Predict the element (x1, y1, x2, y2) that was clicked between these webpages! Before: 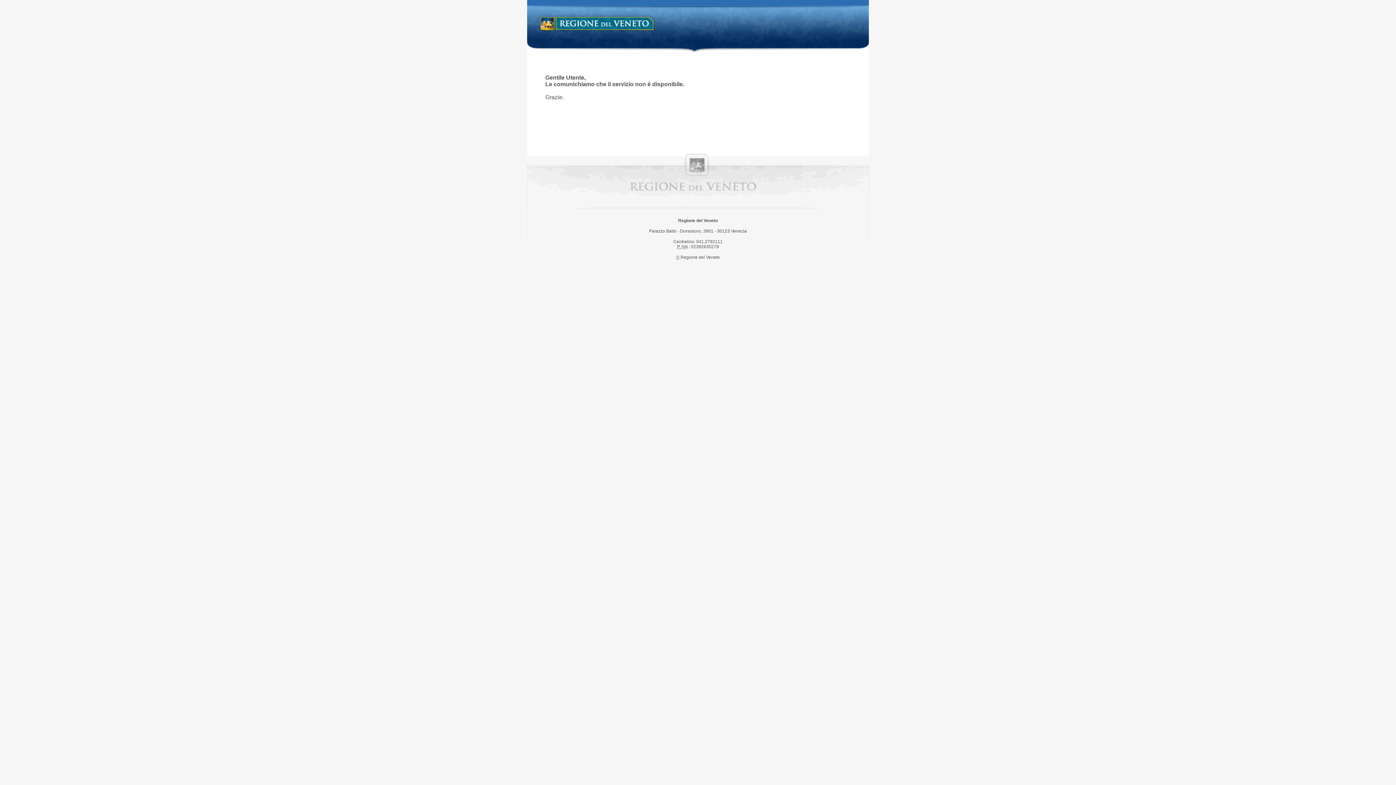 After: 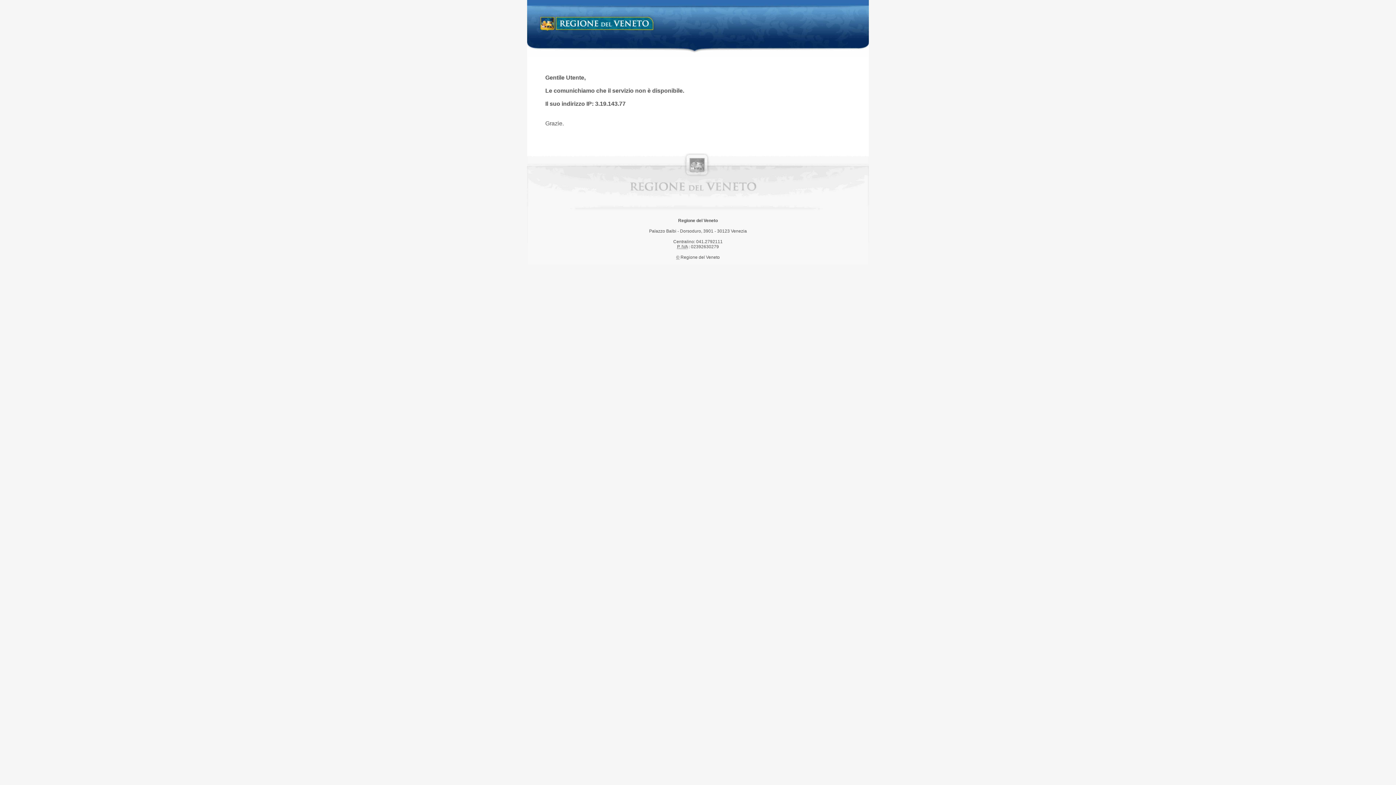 Action: bbox: (538, 14, 658, 34) label: Regione del Veneto